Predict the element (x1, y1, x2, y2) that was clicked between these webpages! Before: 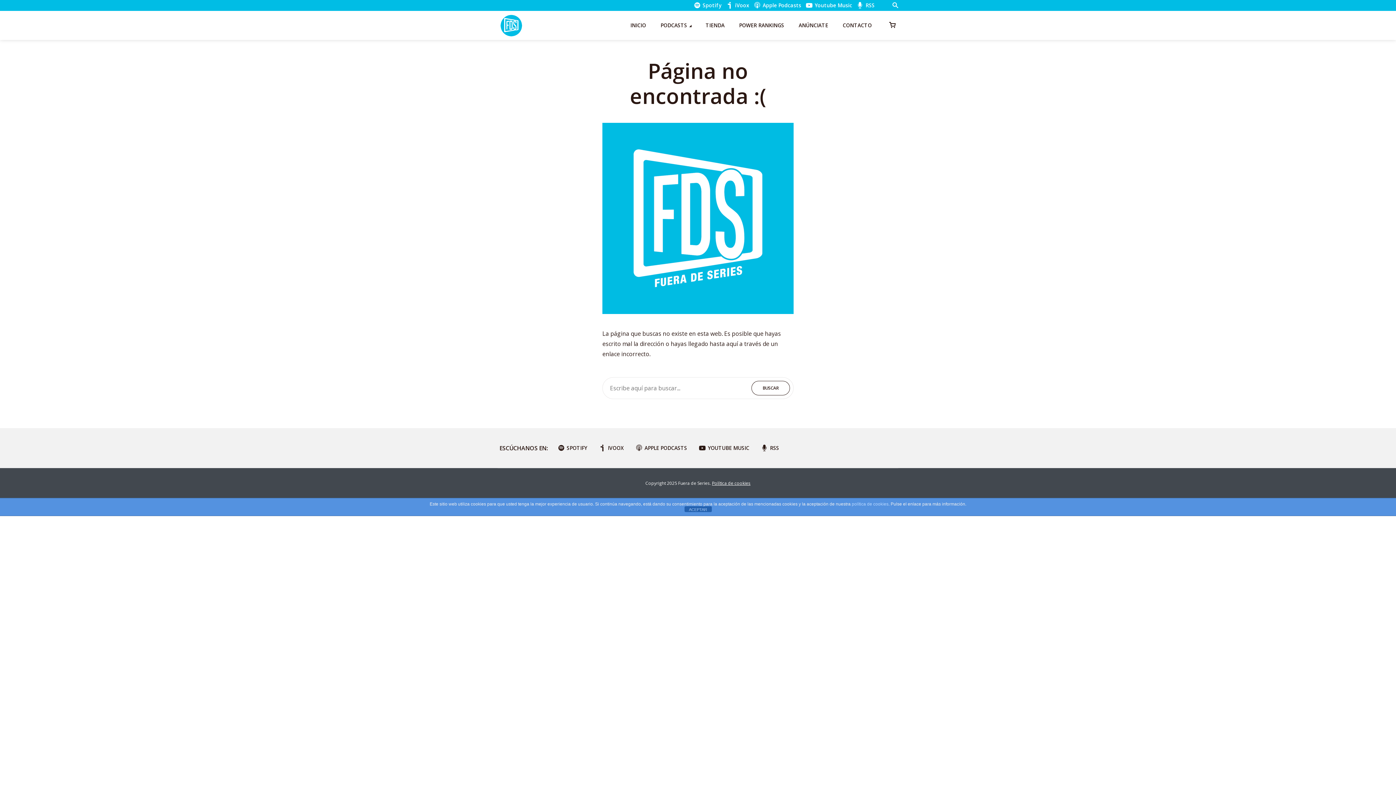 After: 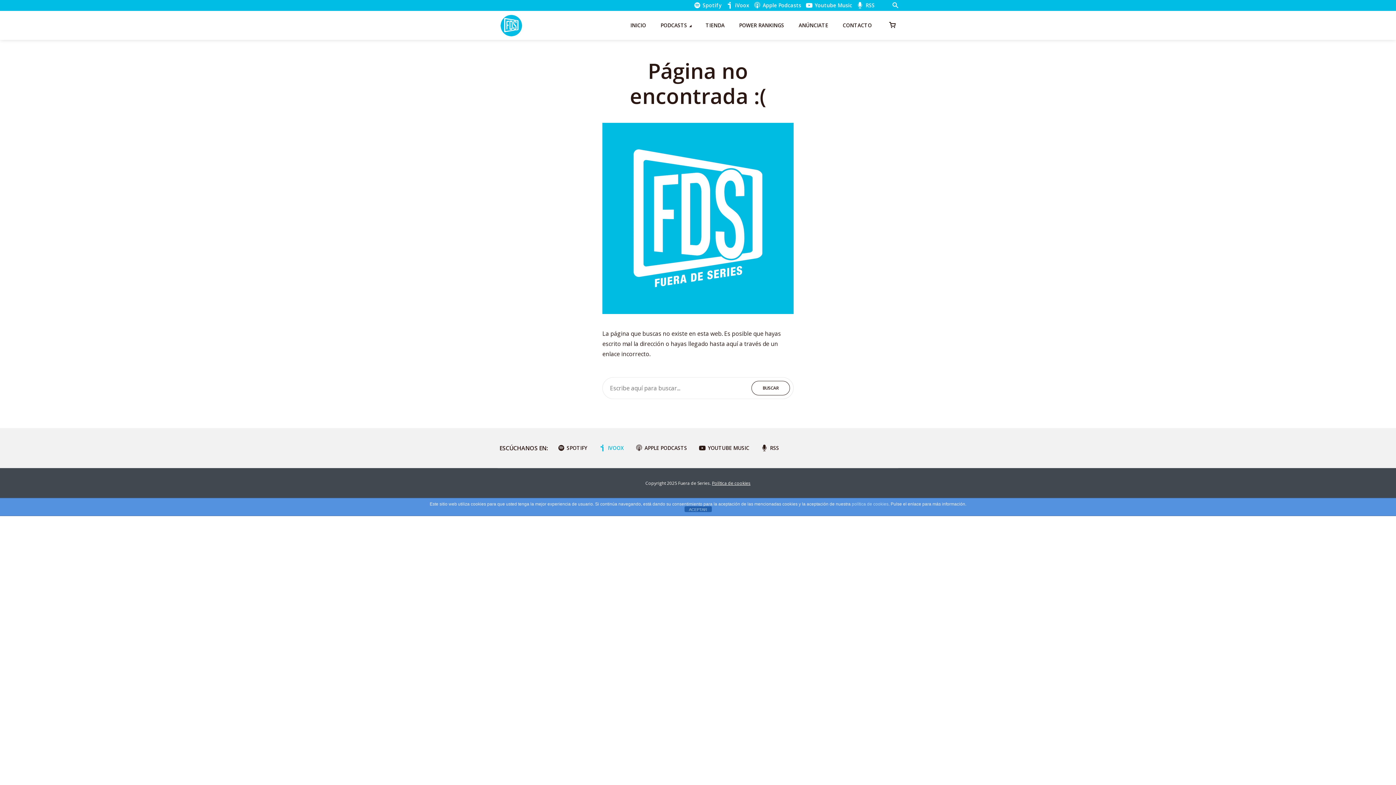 Action: label: IVOOX bbox: (594, 441, 627, 455)